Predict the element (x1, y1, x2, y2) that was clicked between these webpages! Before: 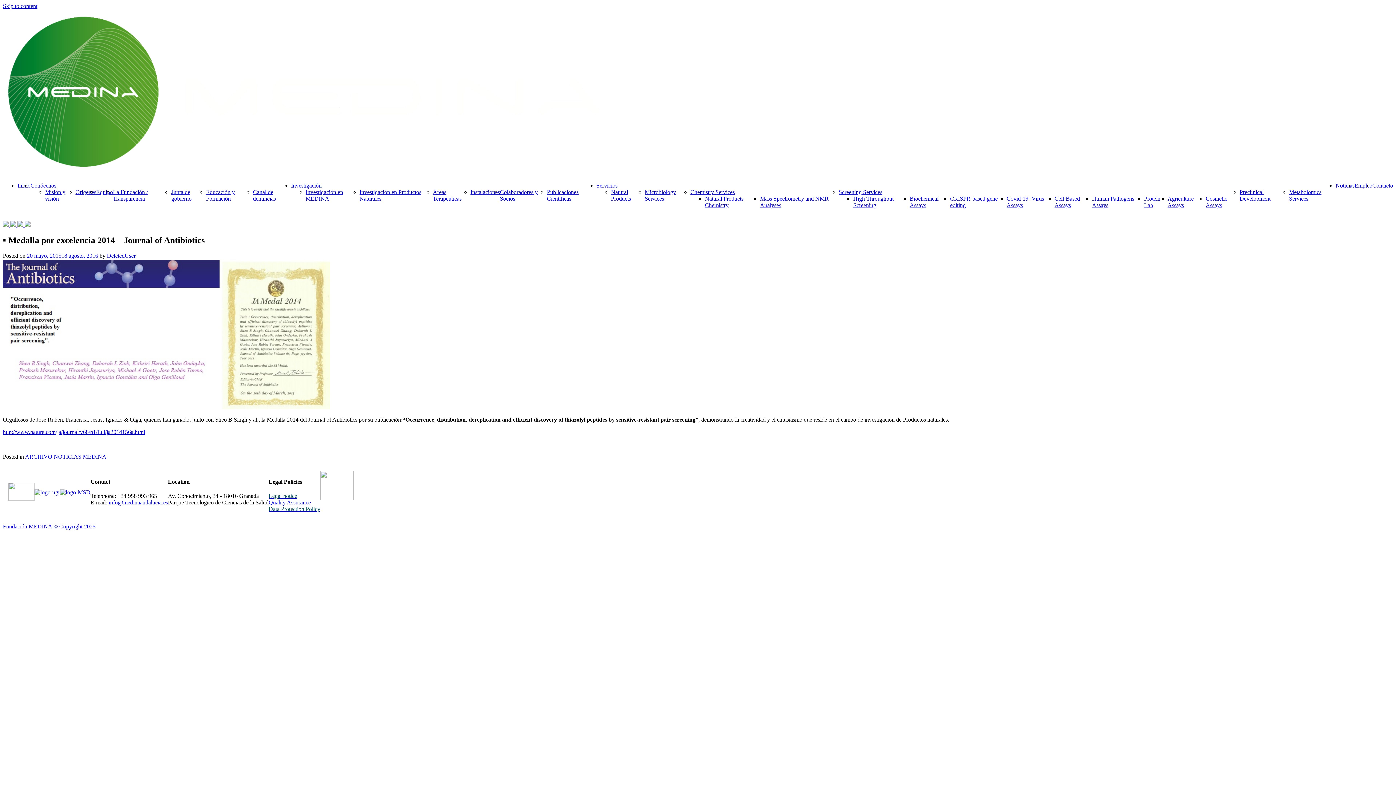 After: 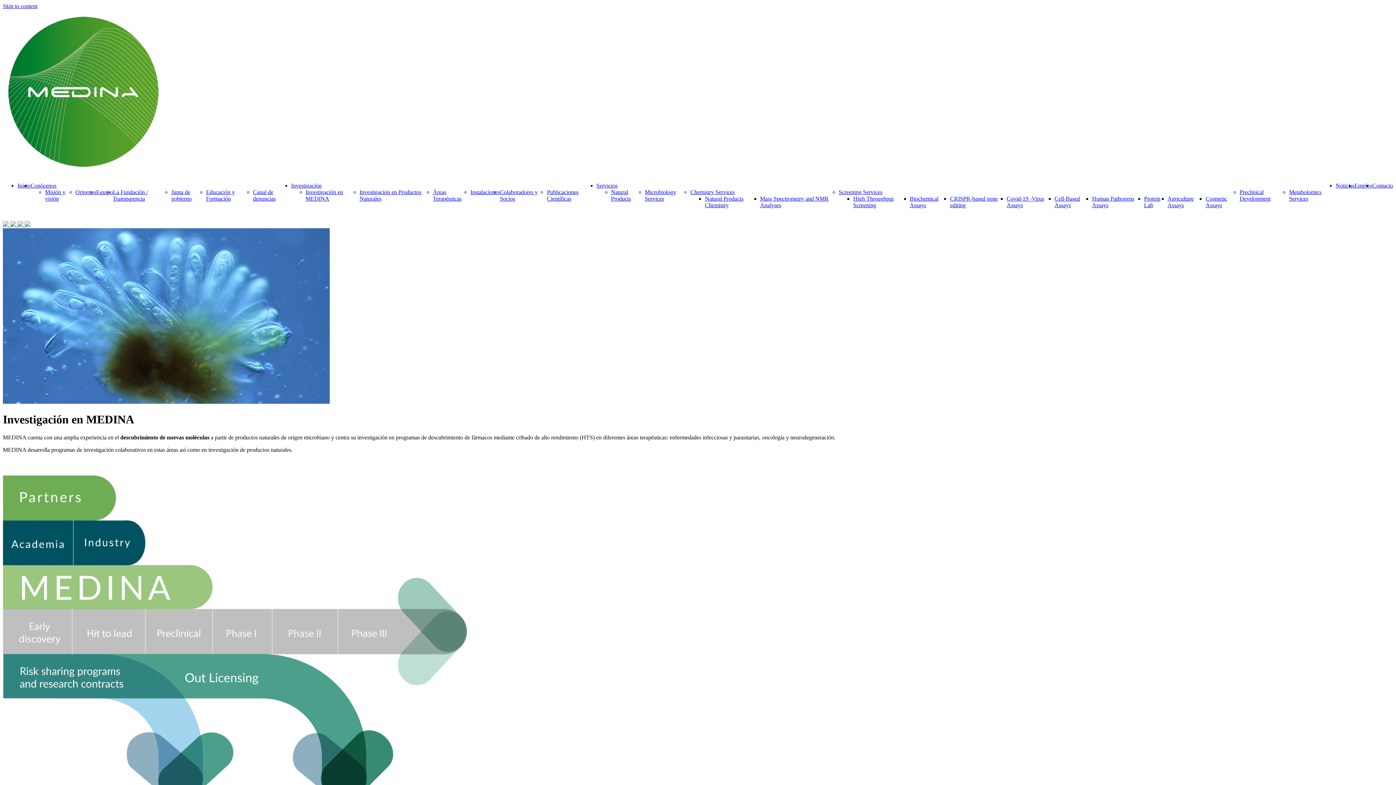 Action: bbox: (305, 189, 343, 201) label: Investigación en MEDINA